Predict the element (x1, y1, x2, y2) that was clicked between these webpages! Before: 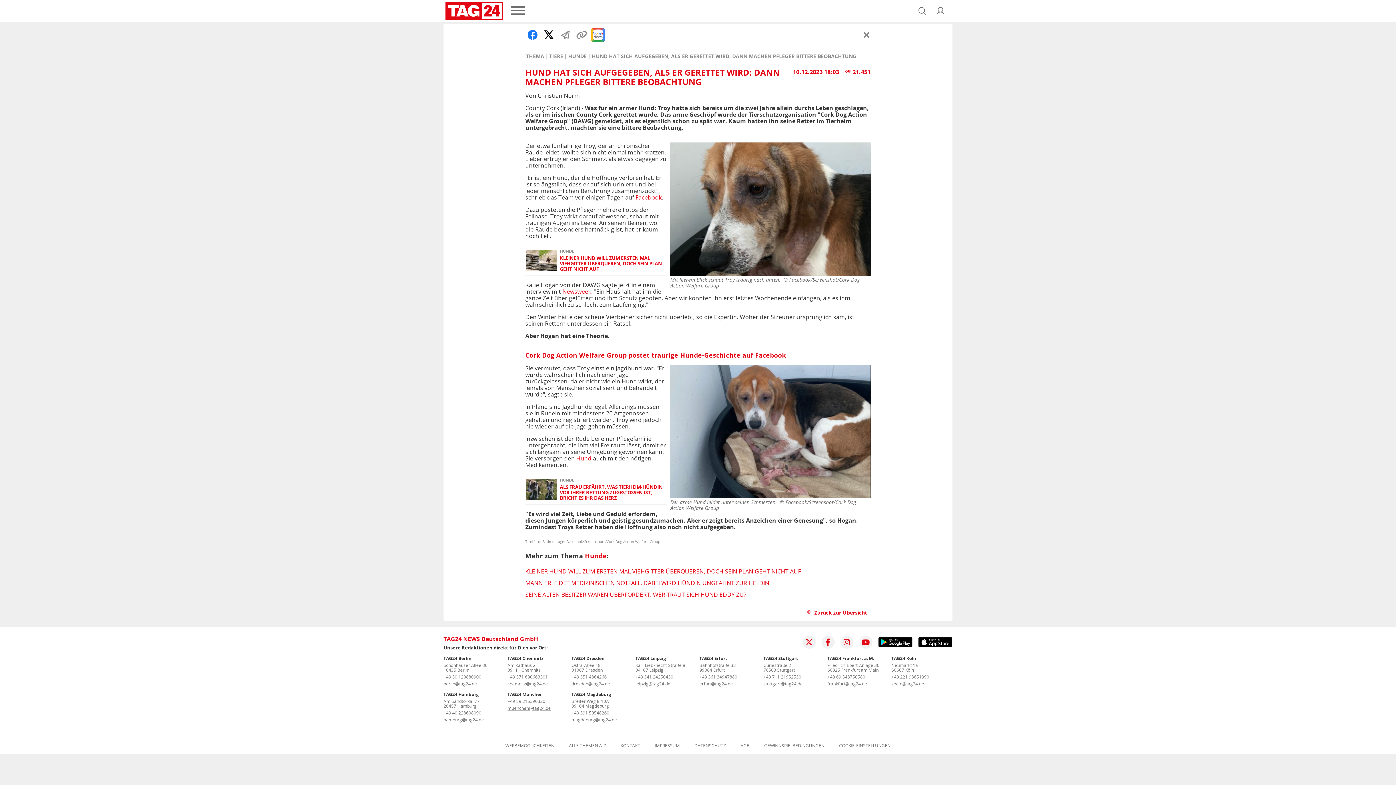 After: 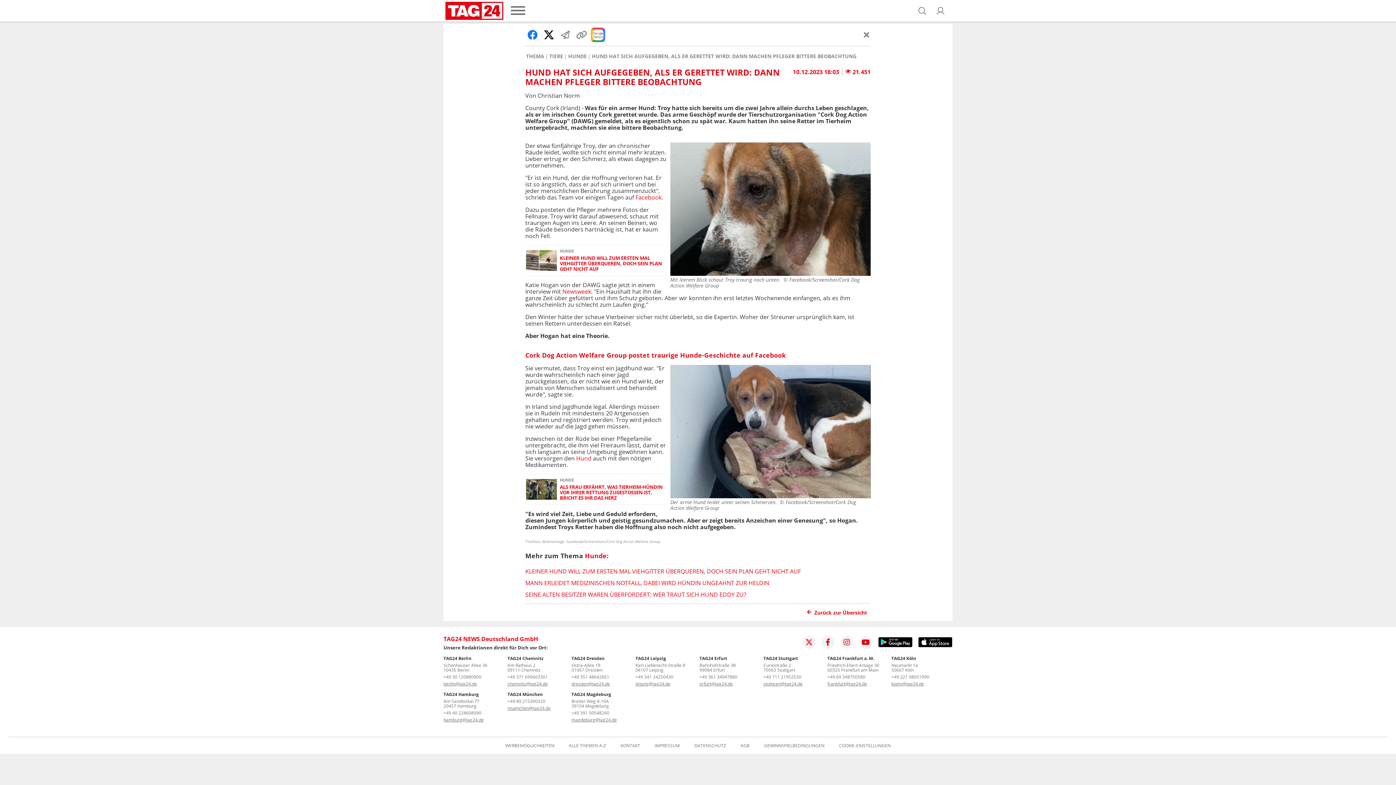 Action: label: +49 371 690663301 bbox: (507, 674, 548, 680)